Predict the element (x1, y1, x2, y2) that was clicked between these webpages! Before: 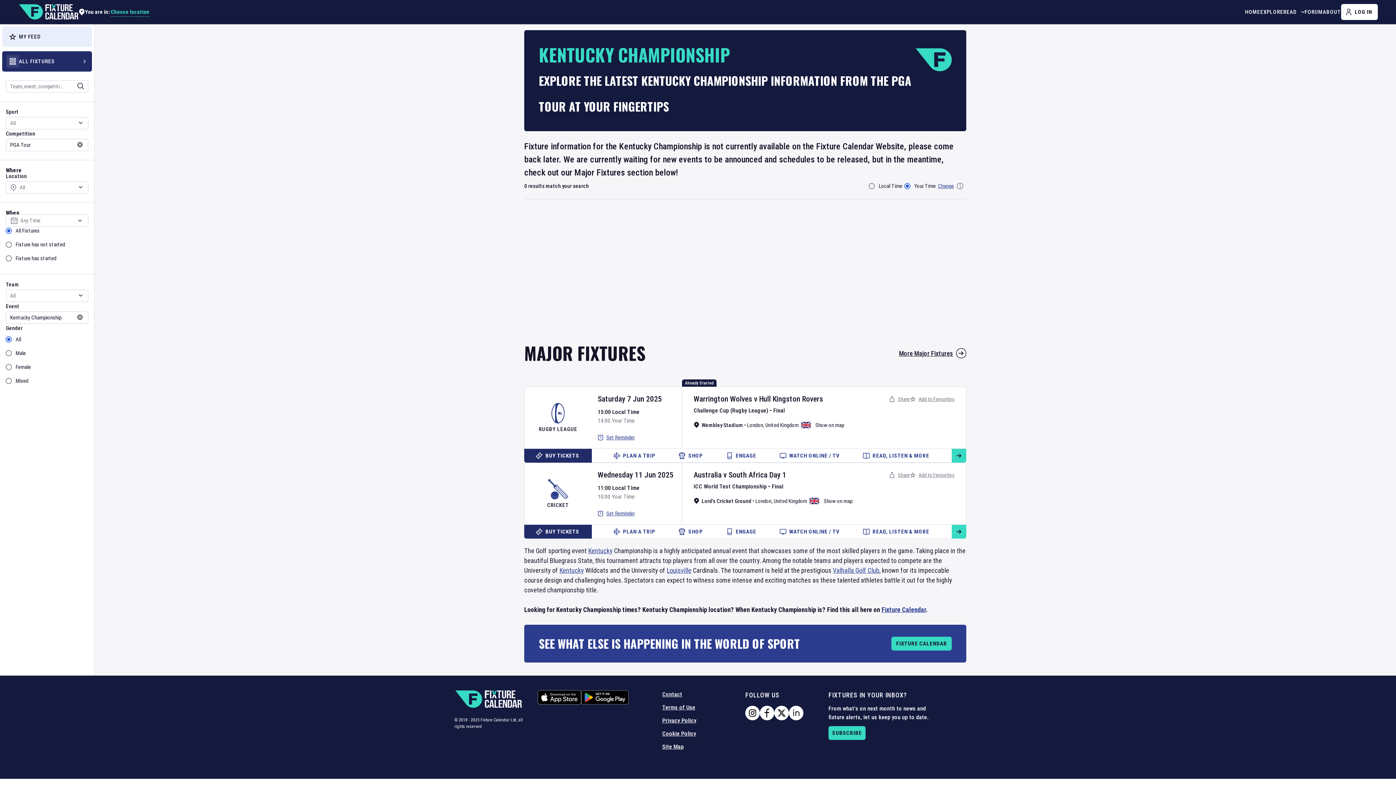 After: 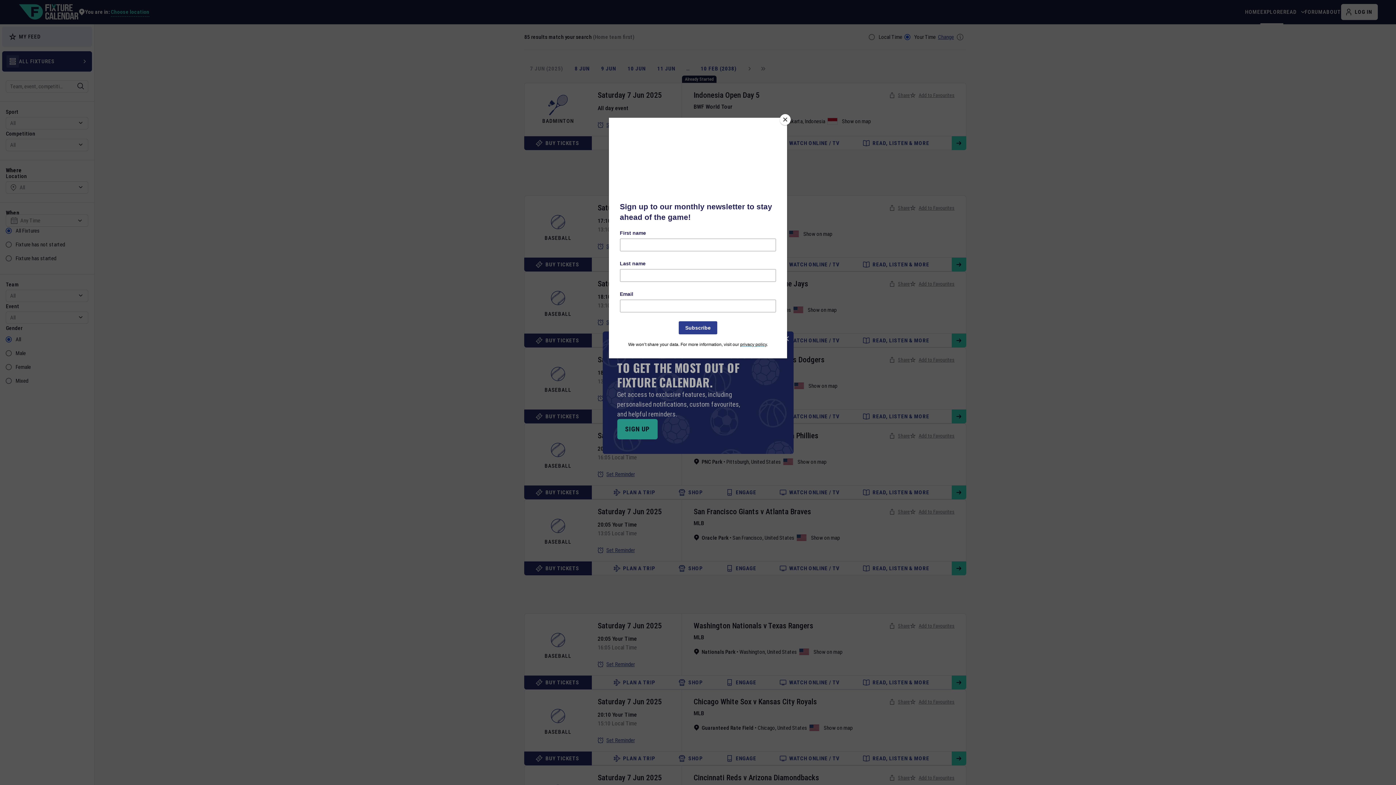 Action: label: Fixture calendar bbox: (891, 637, 952, 650)